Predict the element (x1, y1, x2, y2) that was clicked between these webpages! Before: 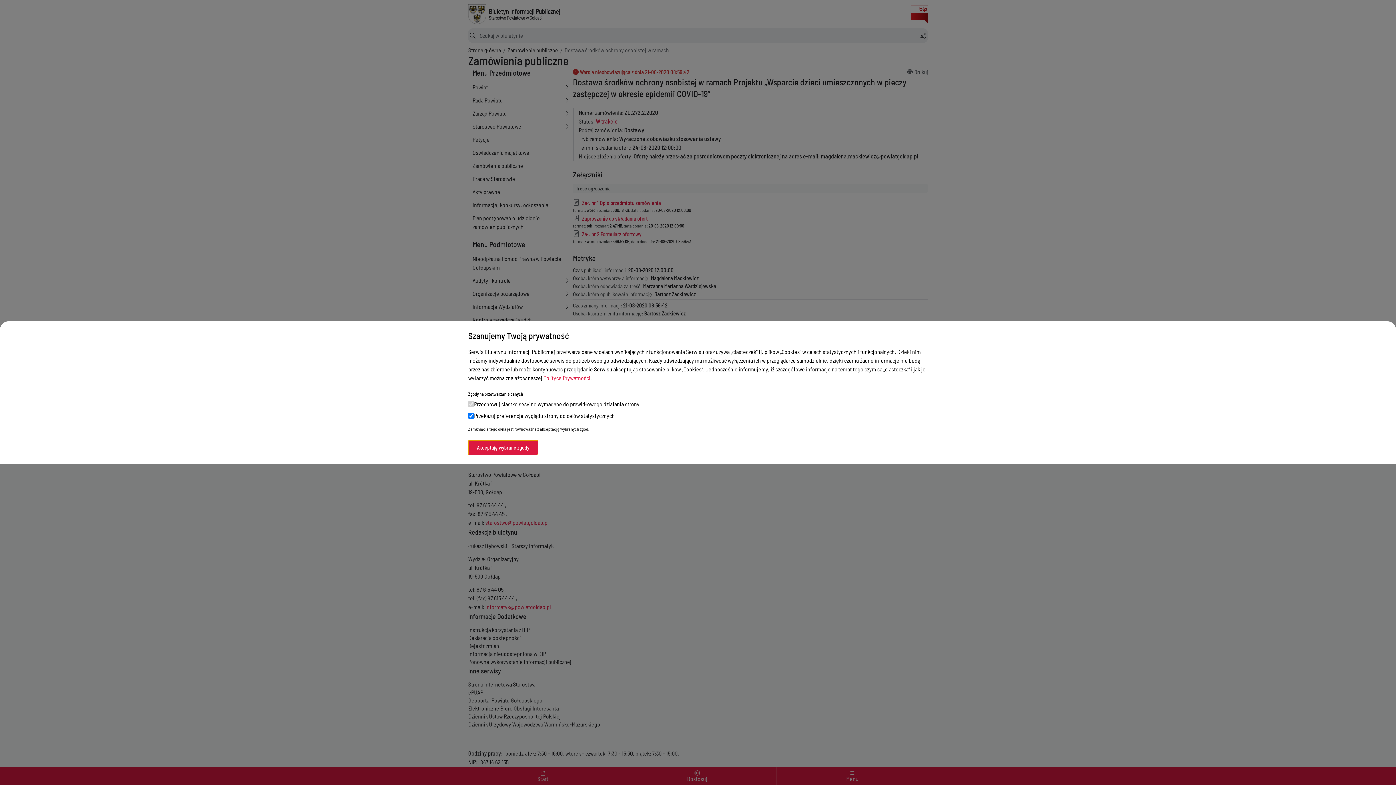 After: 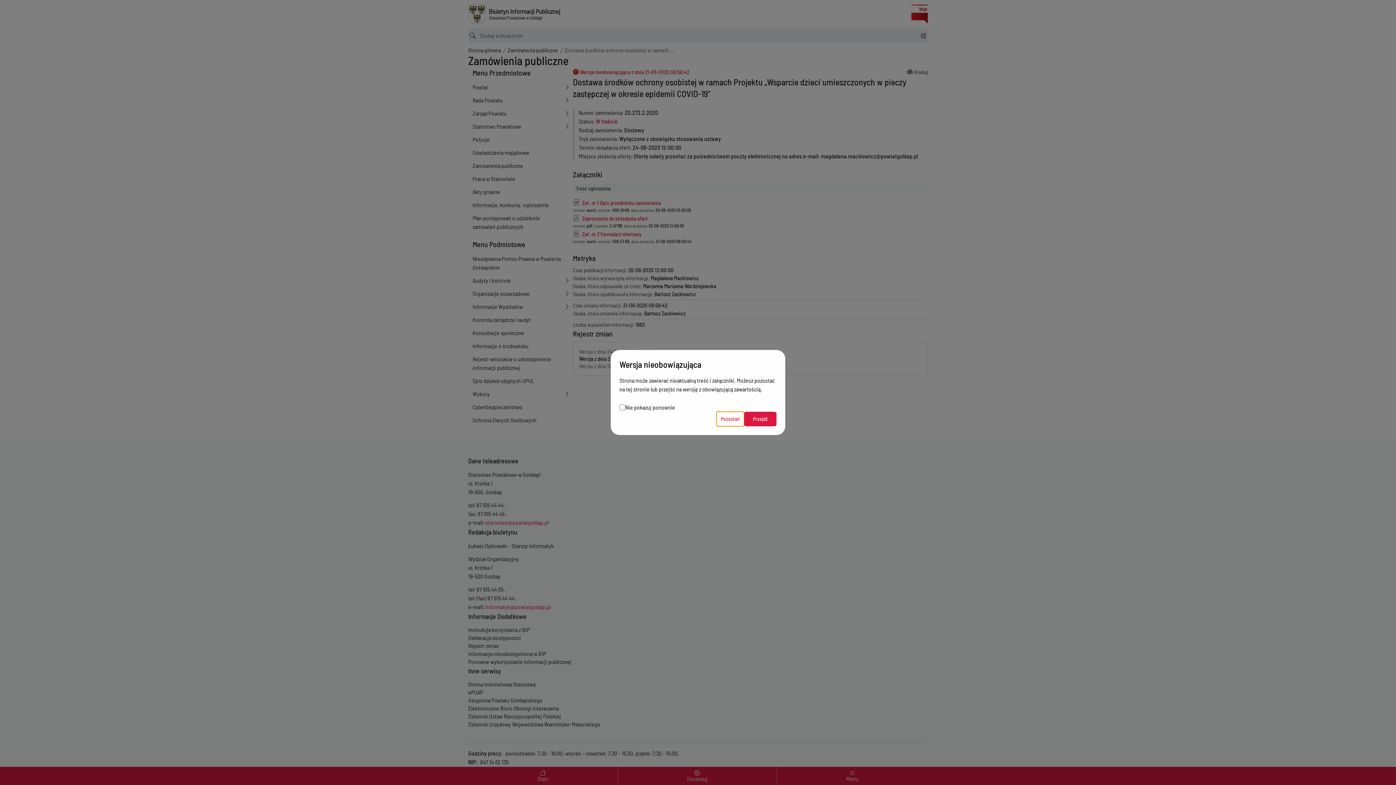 Action: label: Akceptuję wybrane zgody bbox: (468, 440, 538, 455)